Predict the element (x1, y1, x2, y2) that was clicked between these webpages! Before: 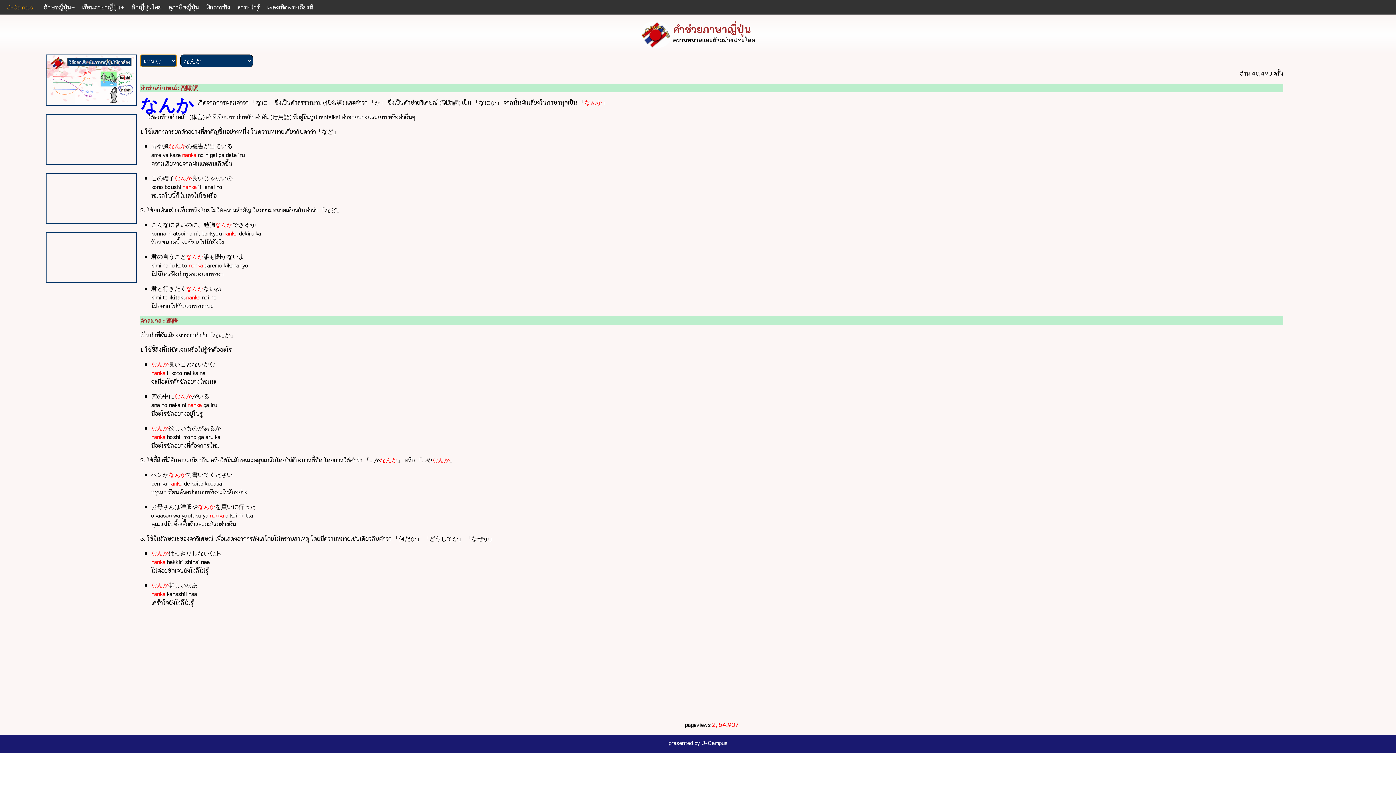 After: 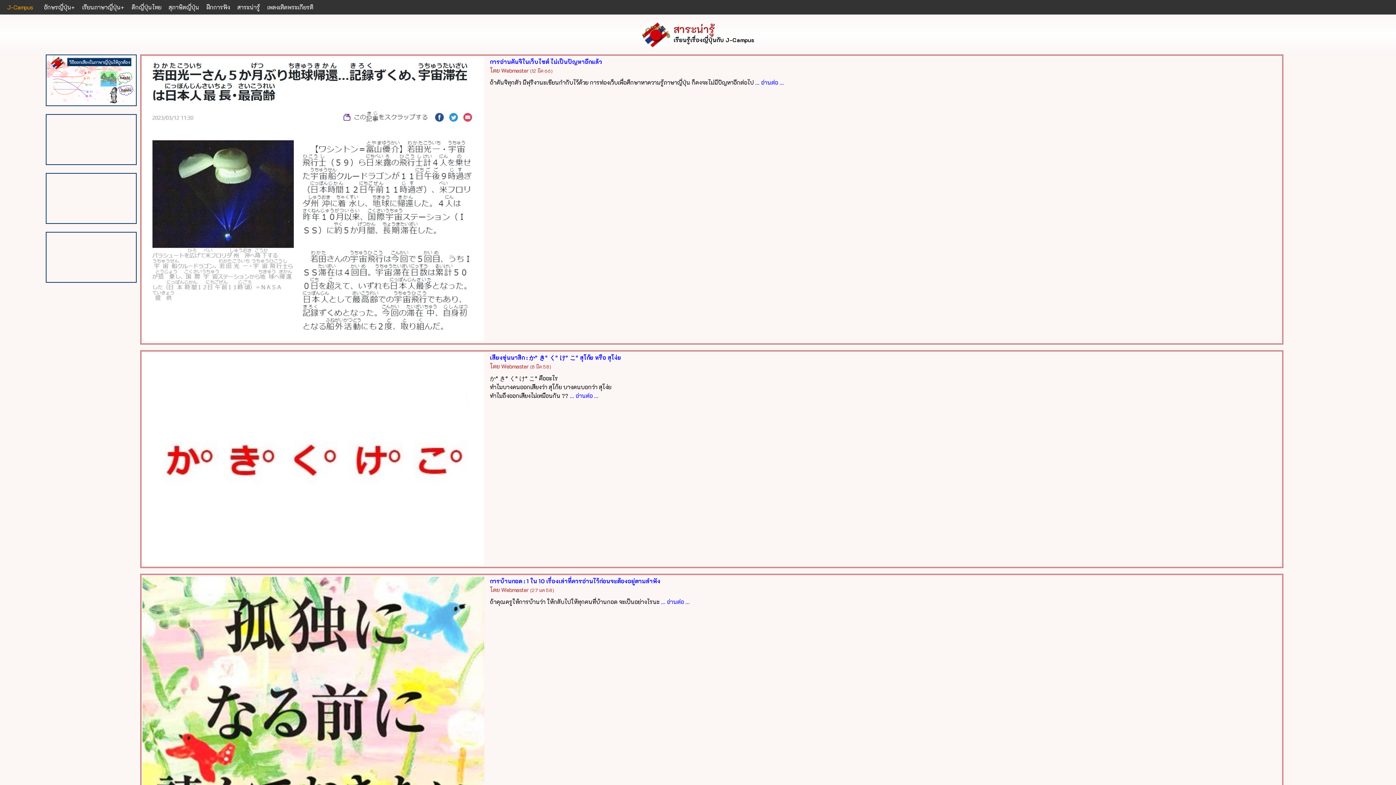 Action: bbox: (233, 0, 263, 14) label: สาระน่ารู้